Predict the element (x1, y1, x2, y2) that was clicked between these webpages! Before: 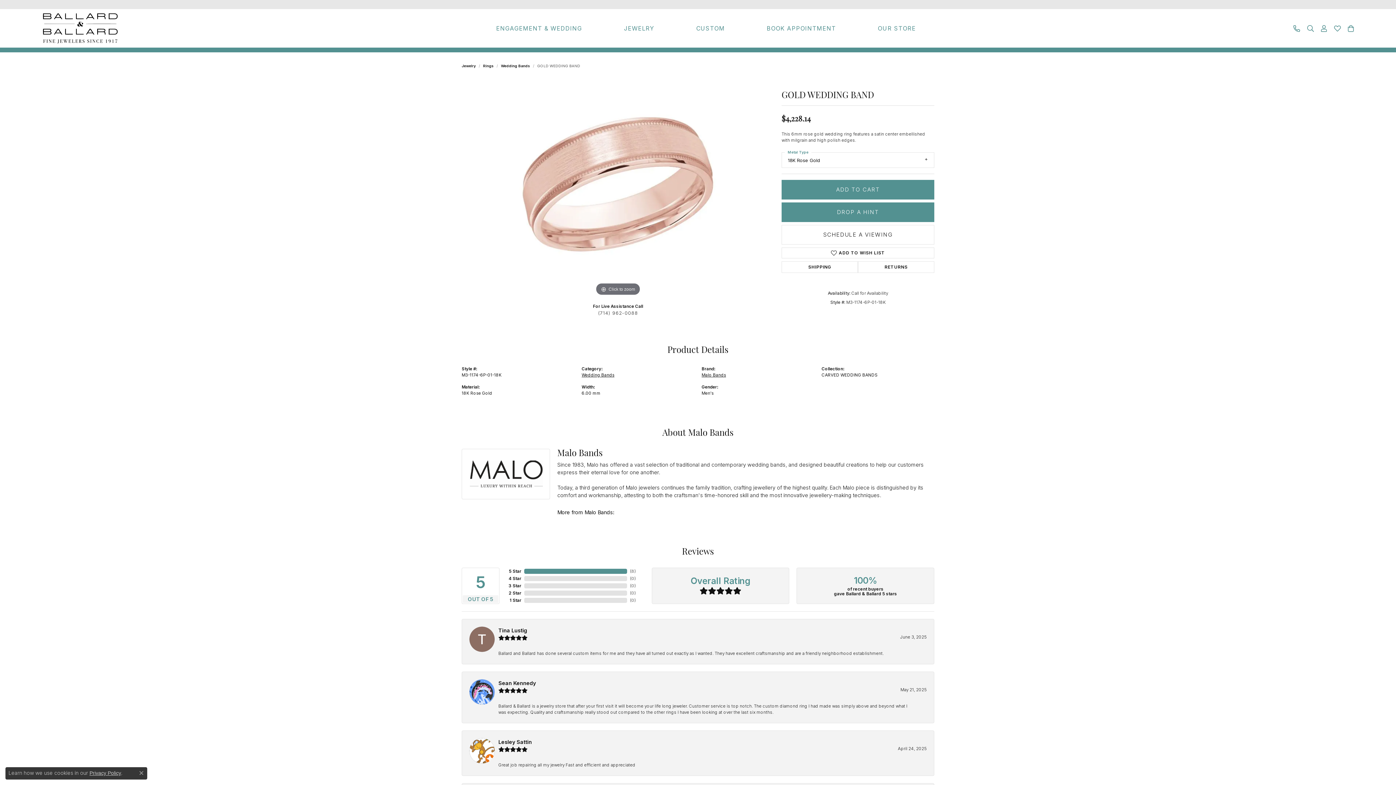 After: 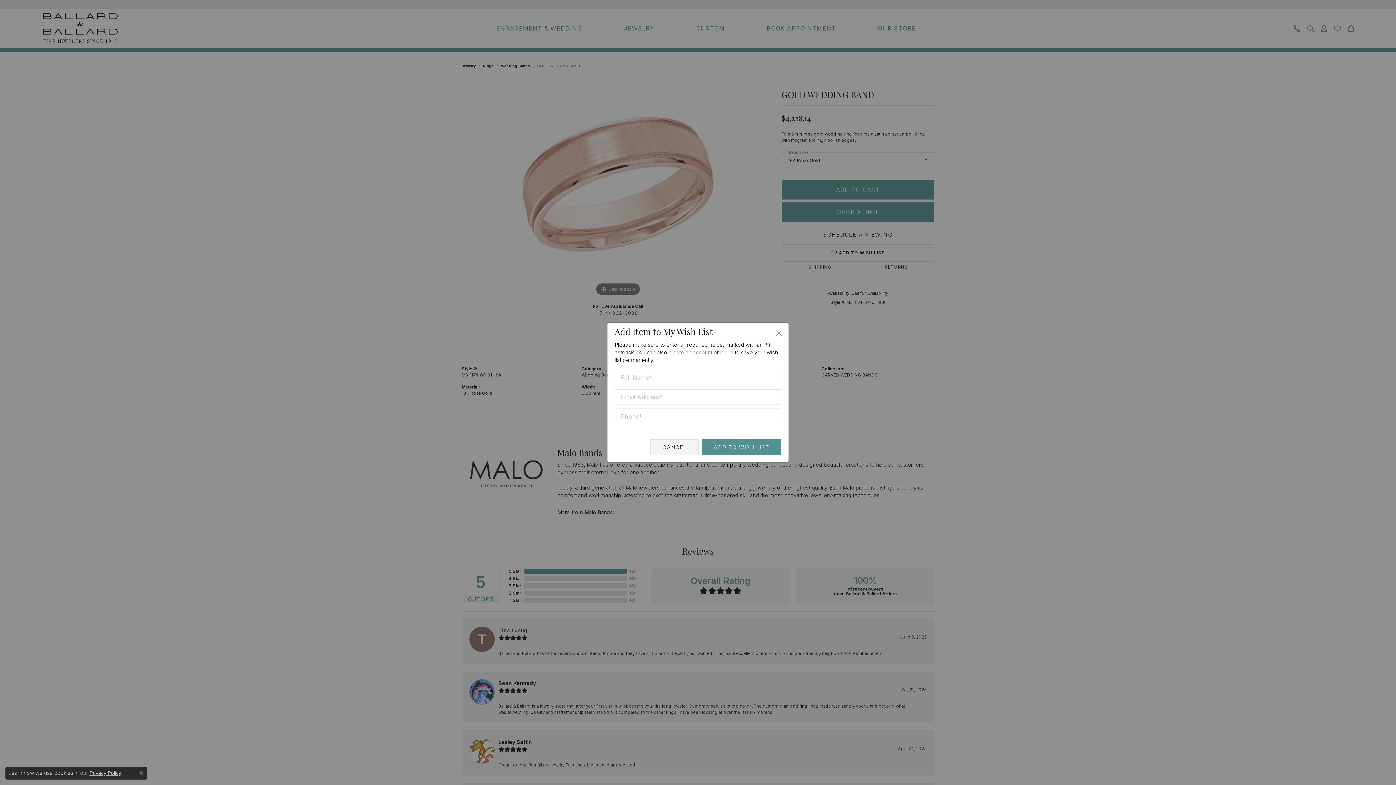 Action: label: ADD TO WISH LIST bbox: (781, 247, 934, 258)